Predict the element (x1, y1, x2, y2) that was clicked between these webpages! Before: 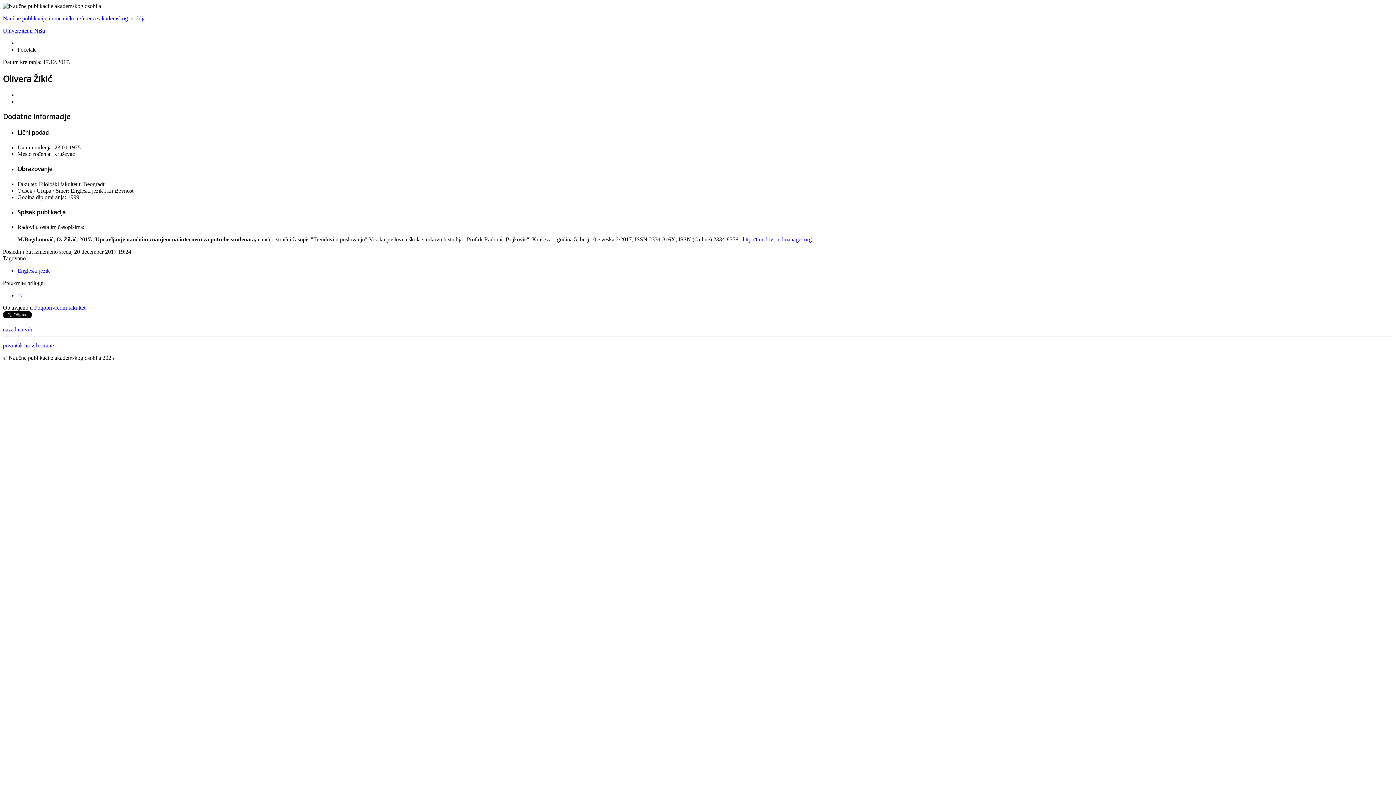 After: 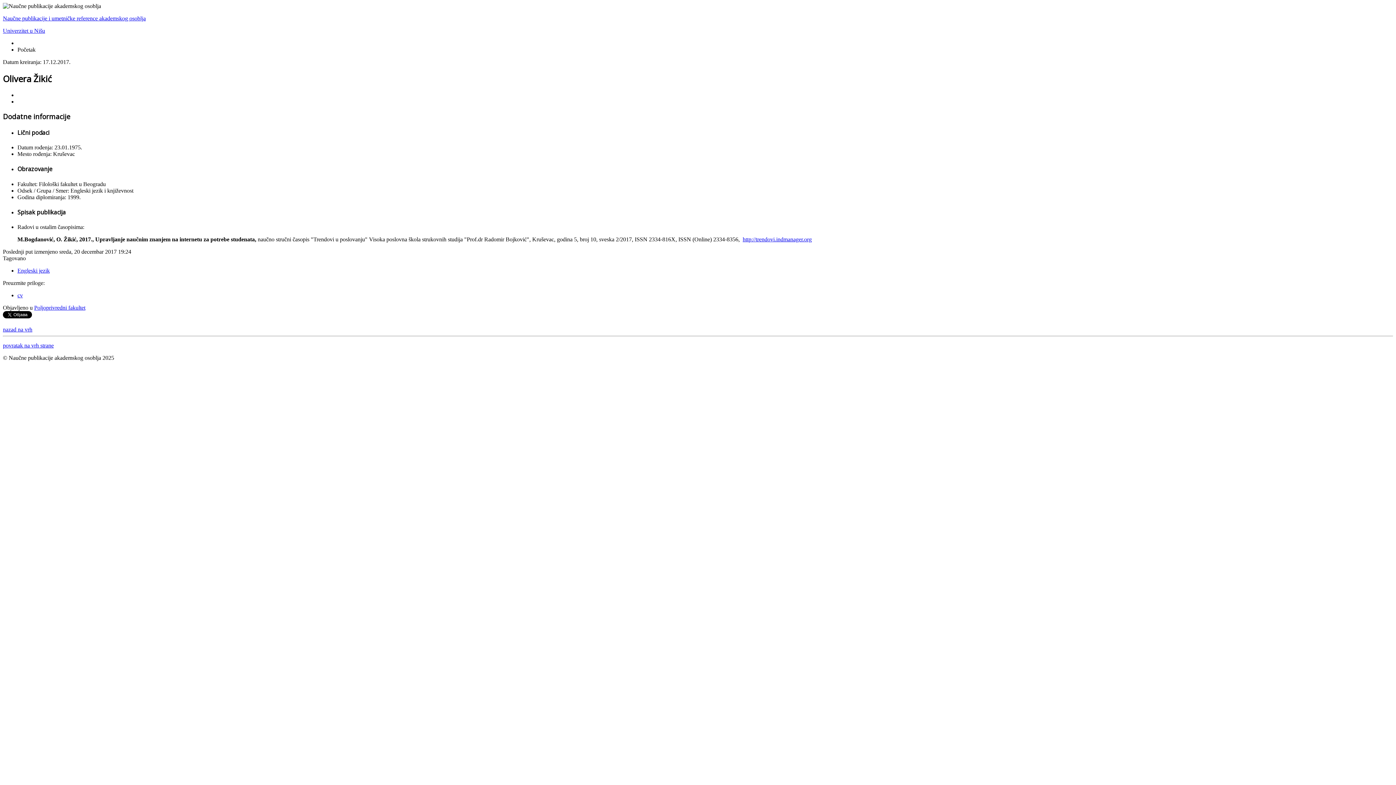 Action: bbox: (17, 292, 22, 298) label: cv